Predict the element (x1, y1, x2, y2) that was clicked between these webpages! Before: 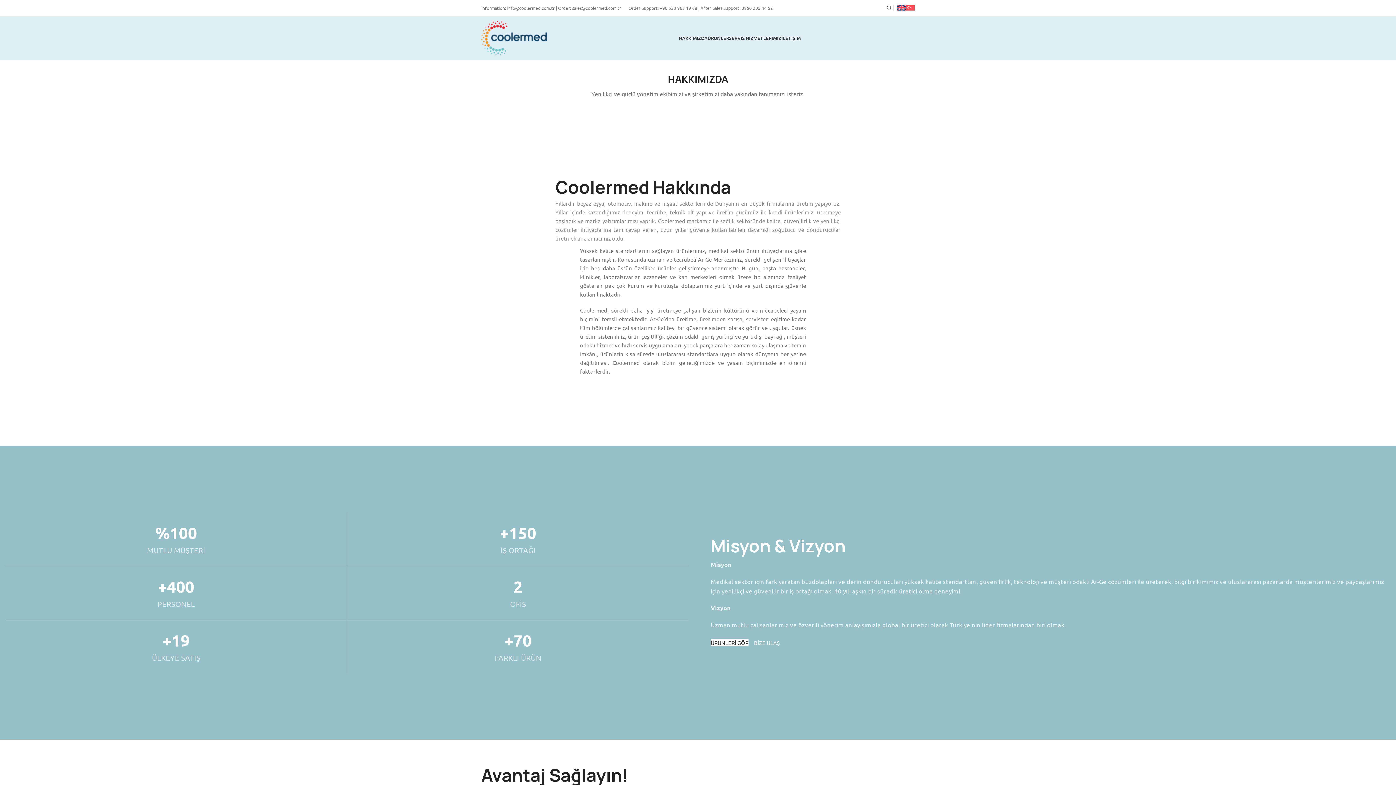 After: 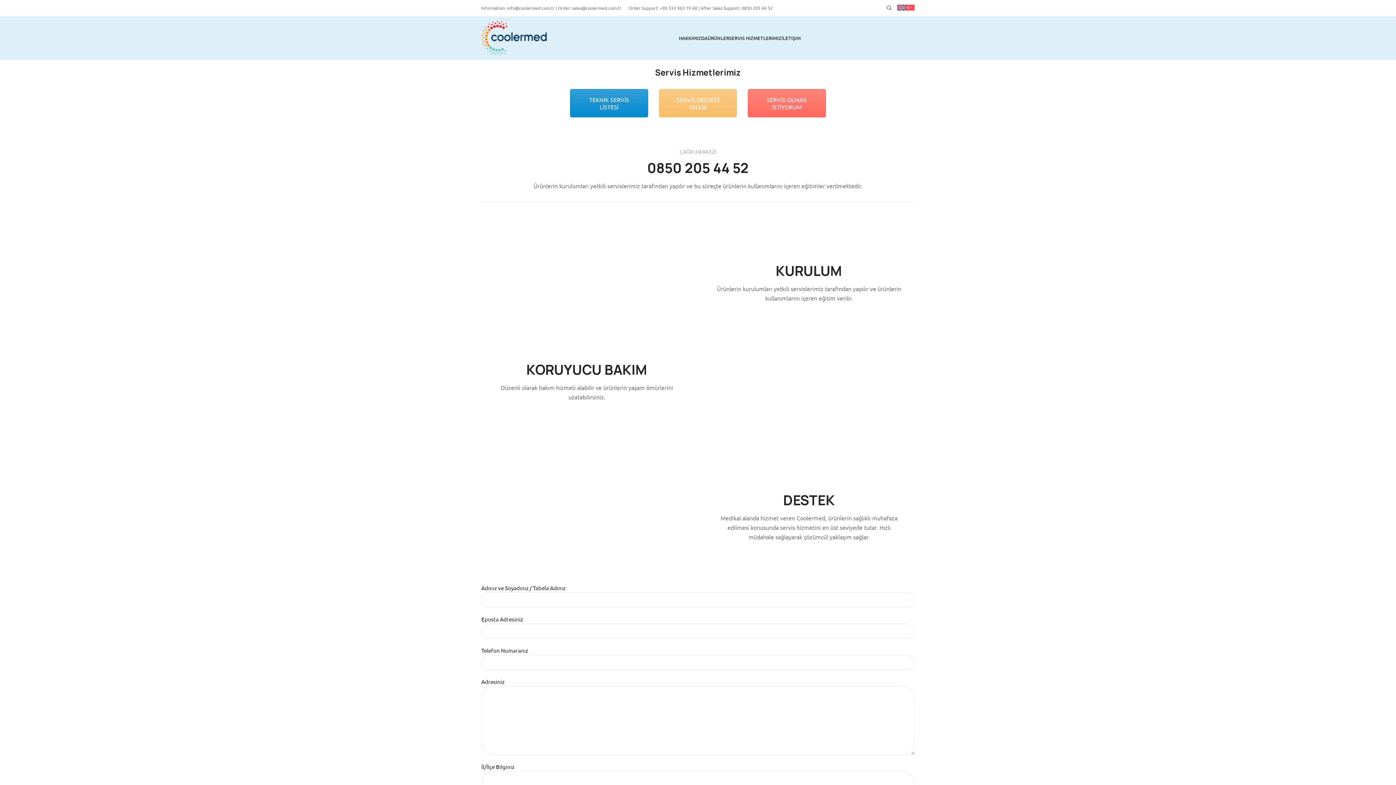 Action: bbox: (729, 30, 781, 45) label: SERVIS HIZMETLERIMIZ